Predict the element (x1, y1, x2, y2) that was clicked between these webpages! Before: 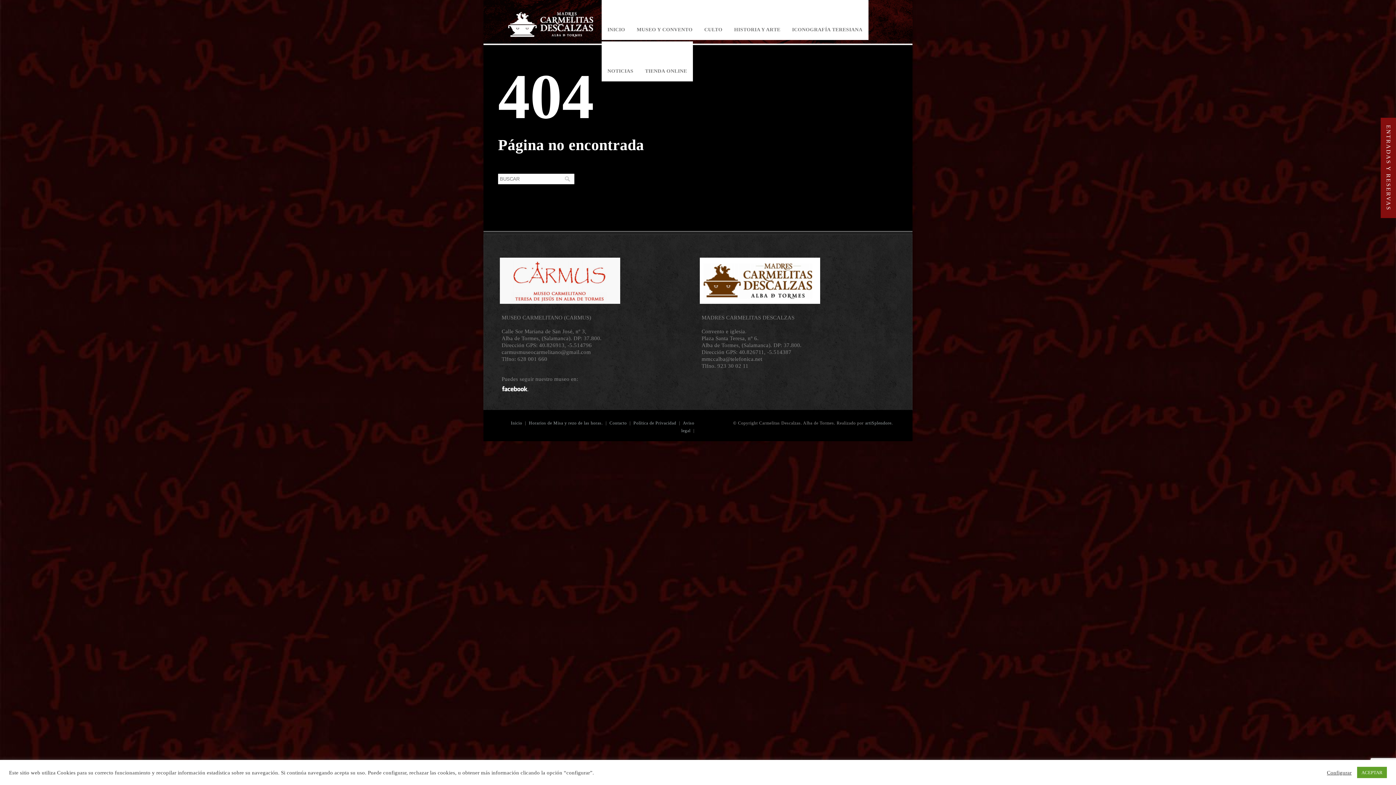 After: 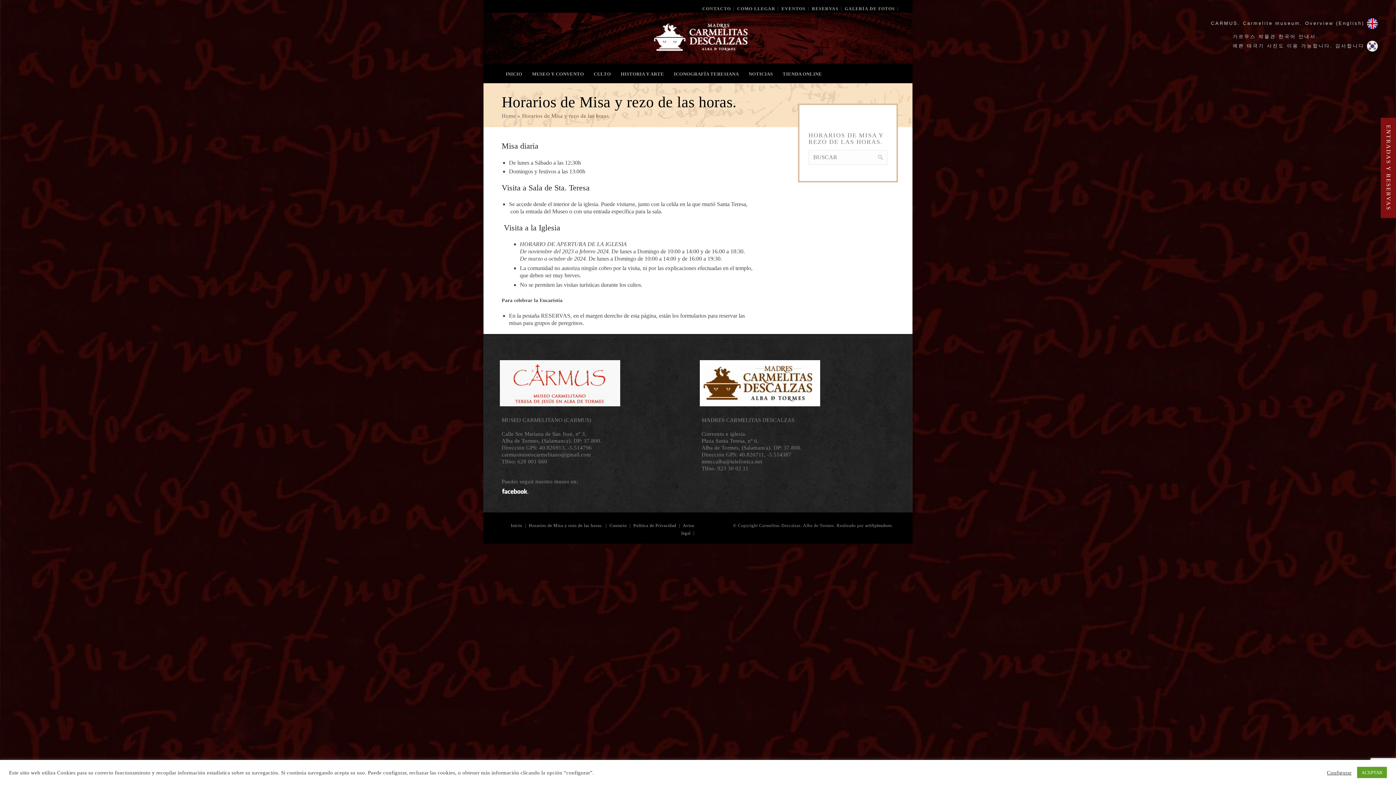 Action: bbox: (528, 420, 603, 425) label: Horarios de Misa y rezo de las horas.